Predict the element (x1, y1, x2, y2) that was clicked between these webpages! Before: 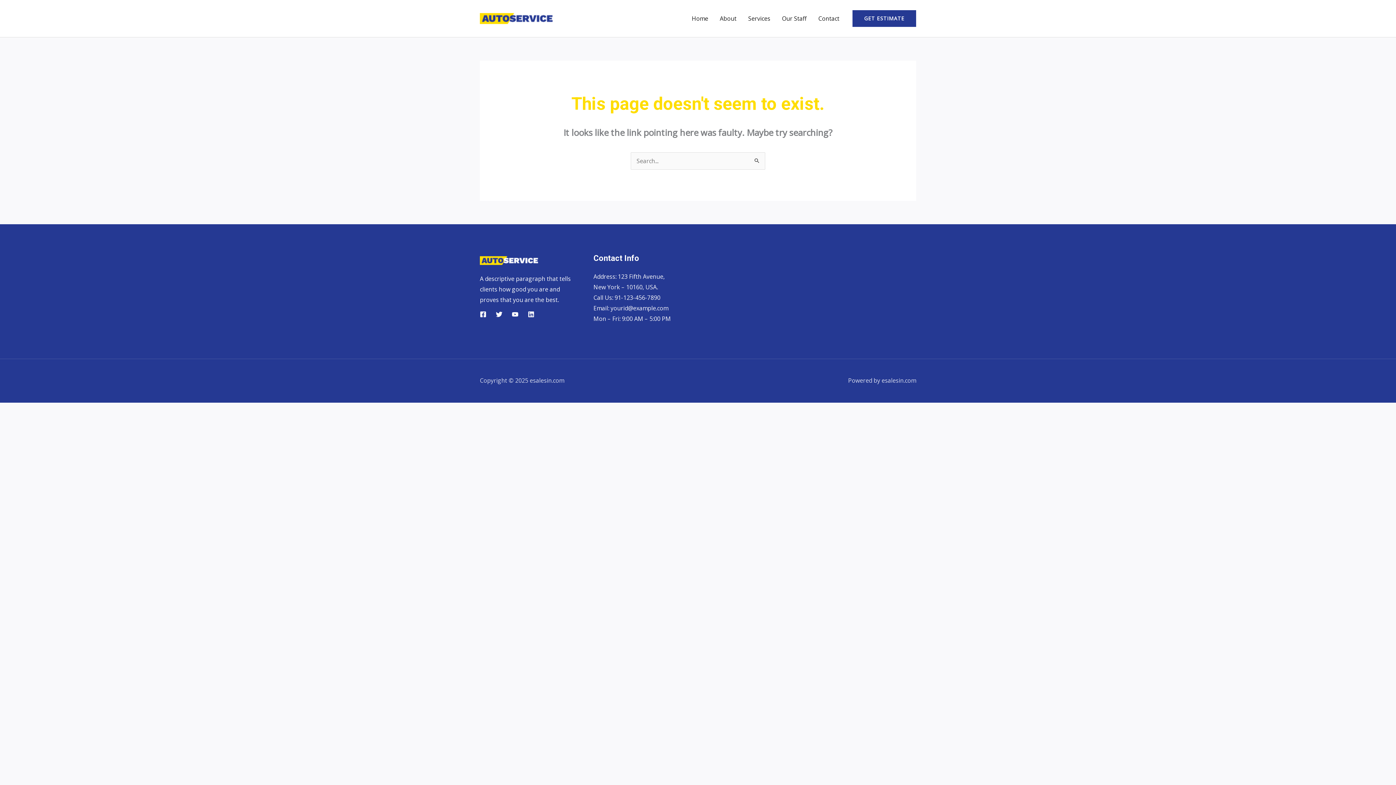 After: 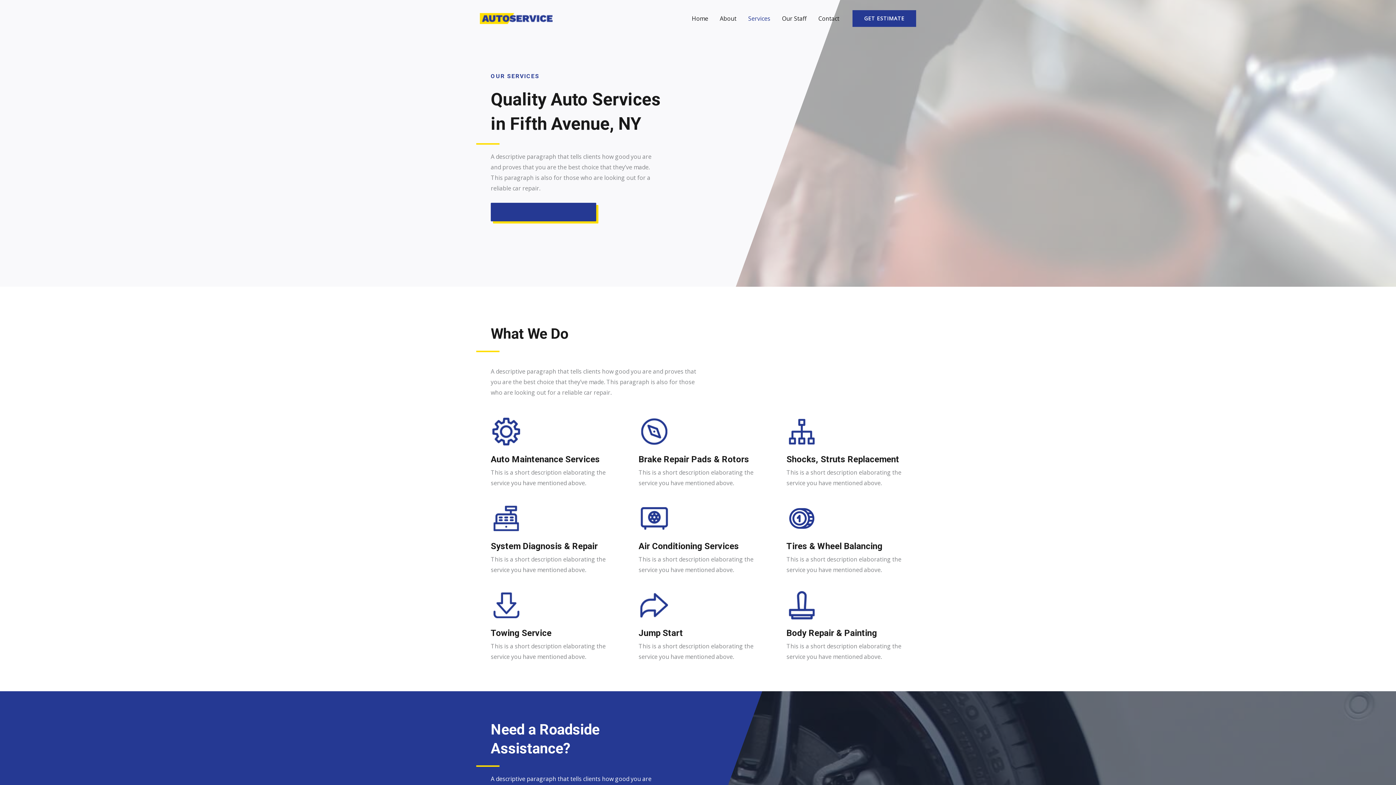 Action: label: Services bbox: (742, 5, 776, 31)